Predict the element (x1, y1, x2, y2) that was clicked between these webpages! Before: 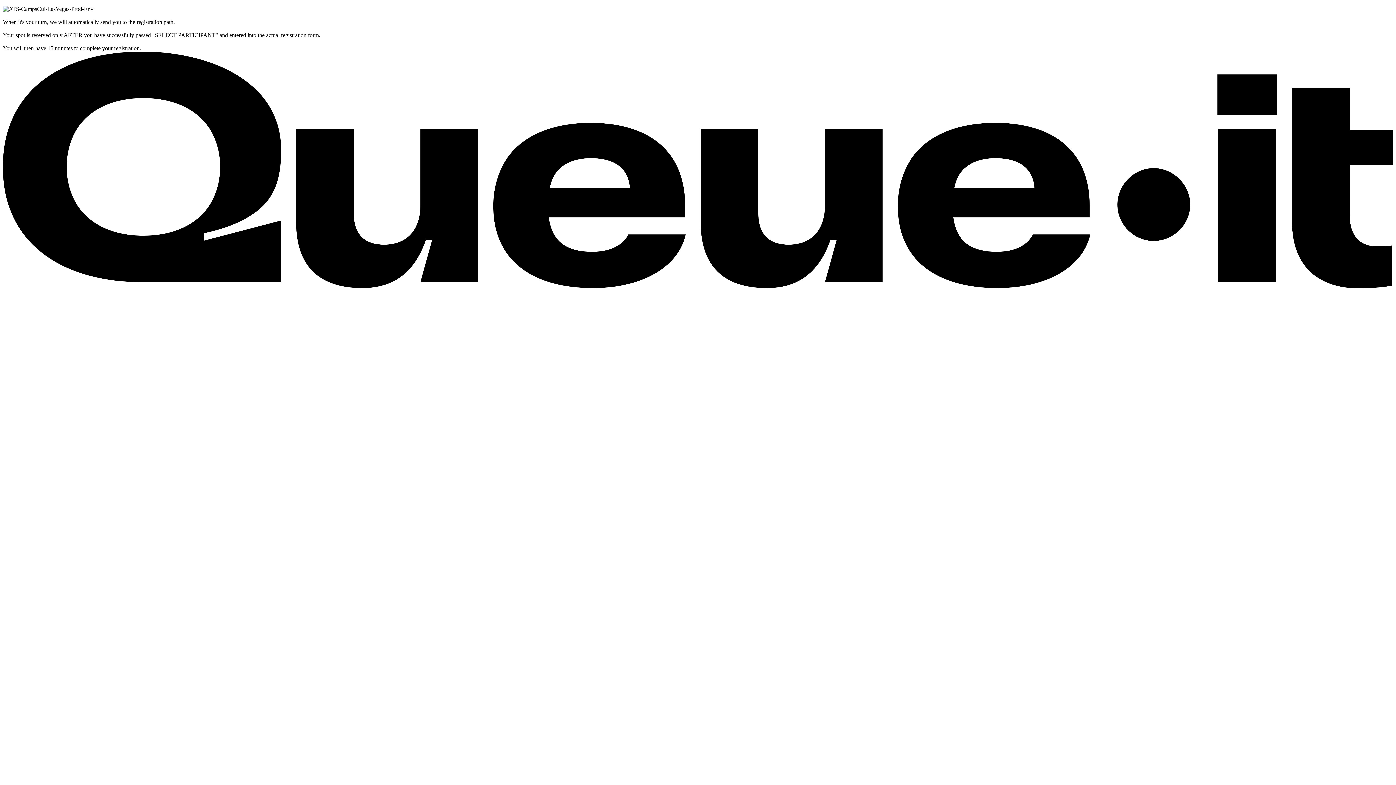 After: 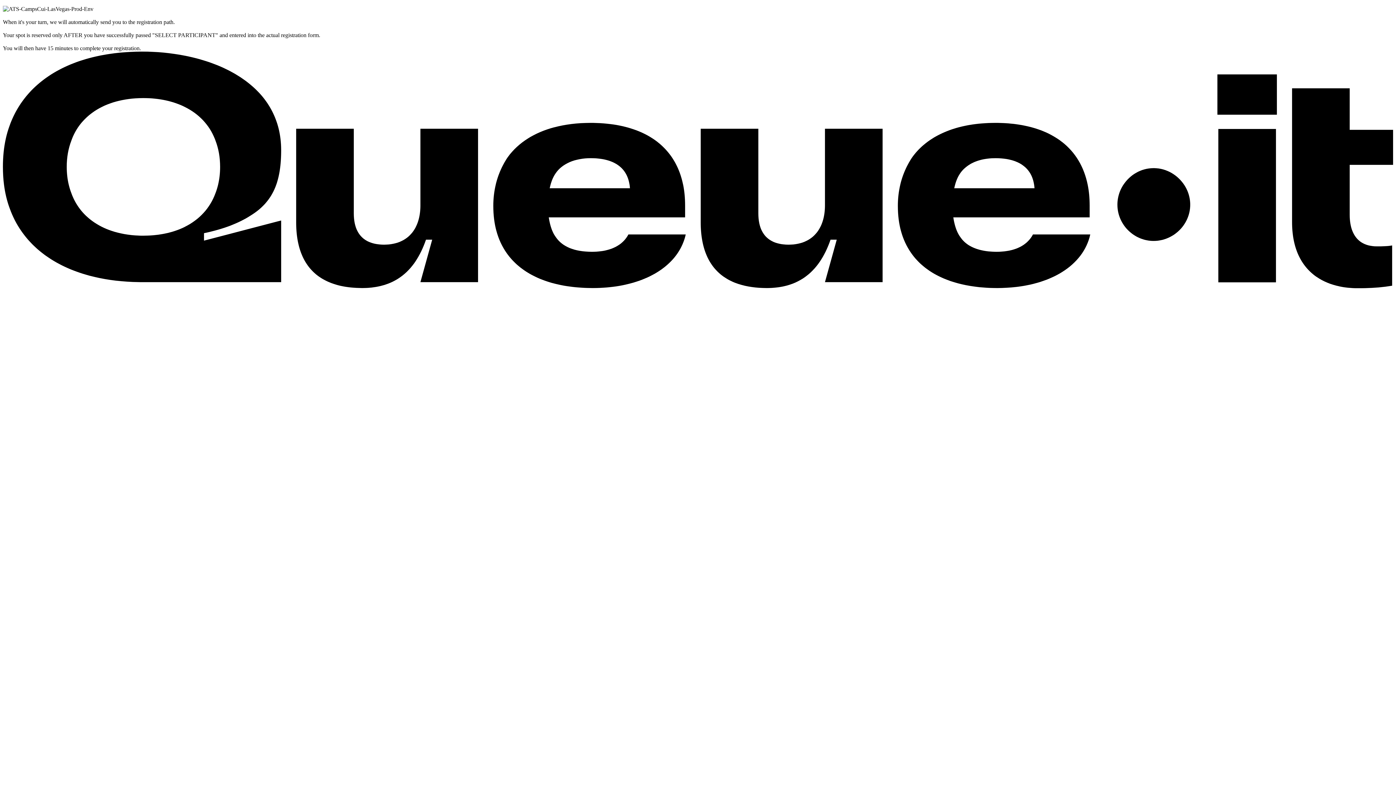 Action: label: What is this? Learn what a waiting room is and how it works. Opens in a new tab. bbox: (2, 283, 1393, 289)